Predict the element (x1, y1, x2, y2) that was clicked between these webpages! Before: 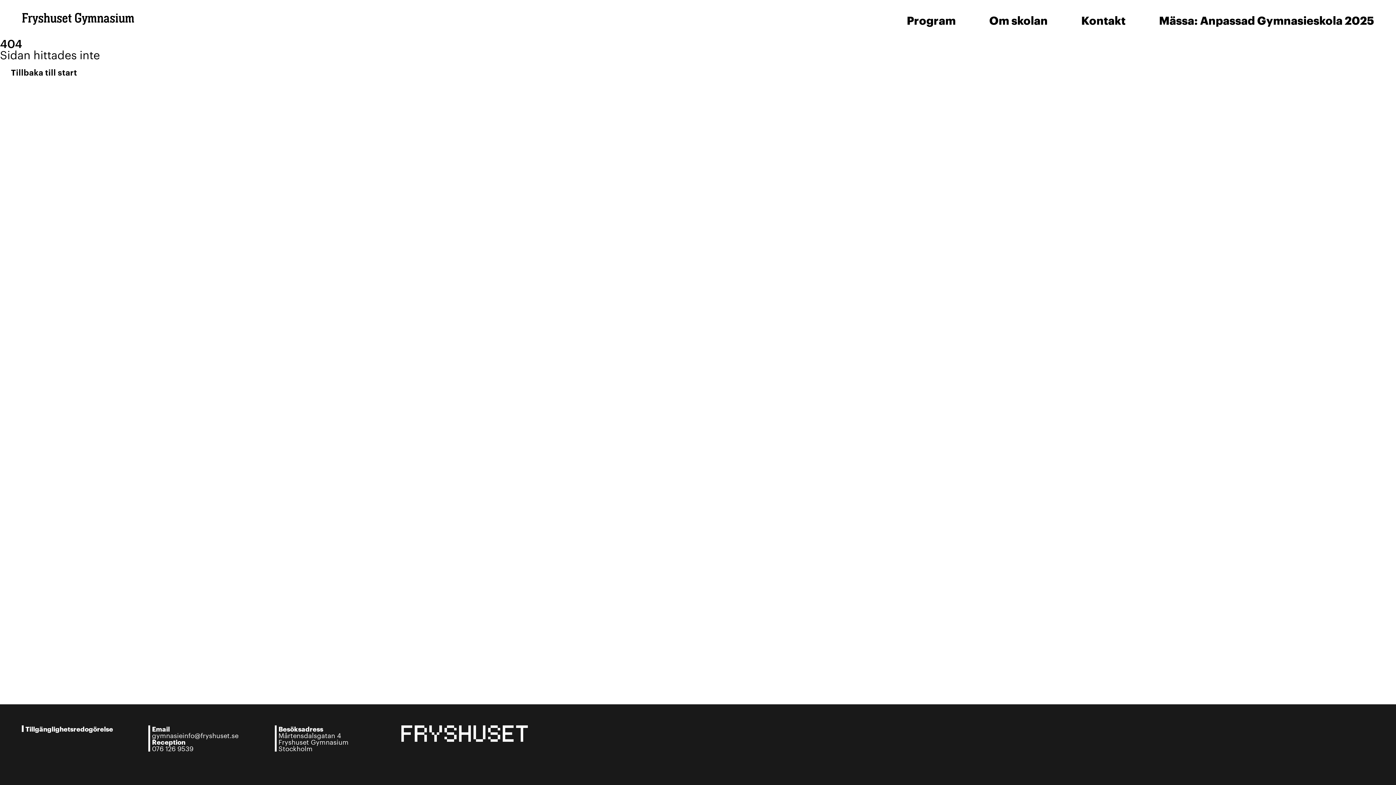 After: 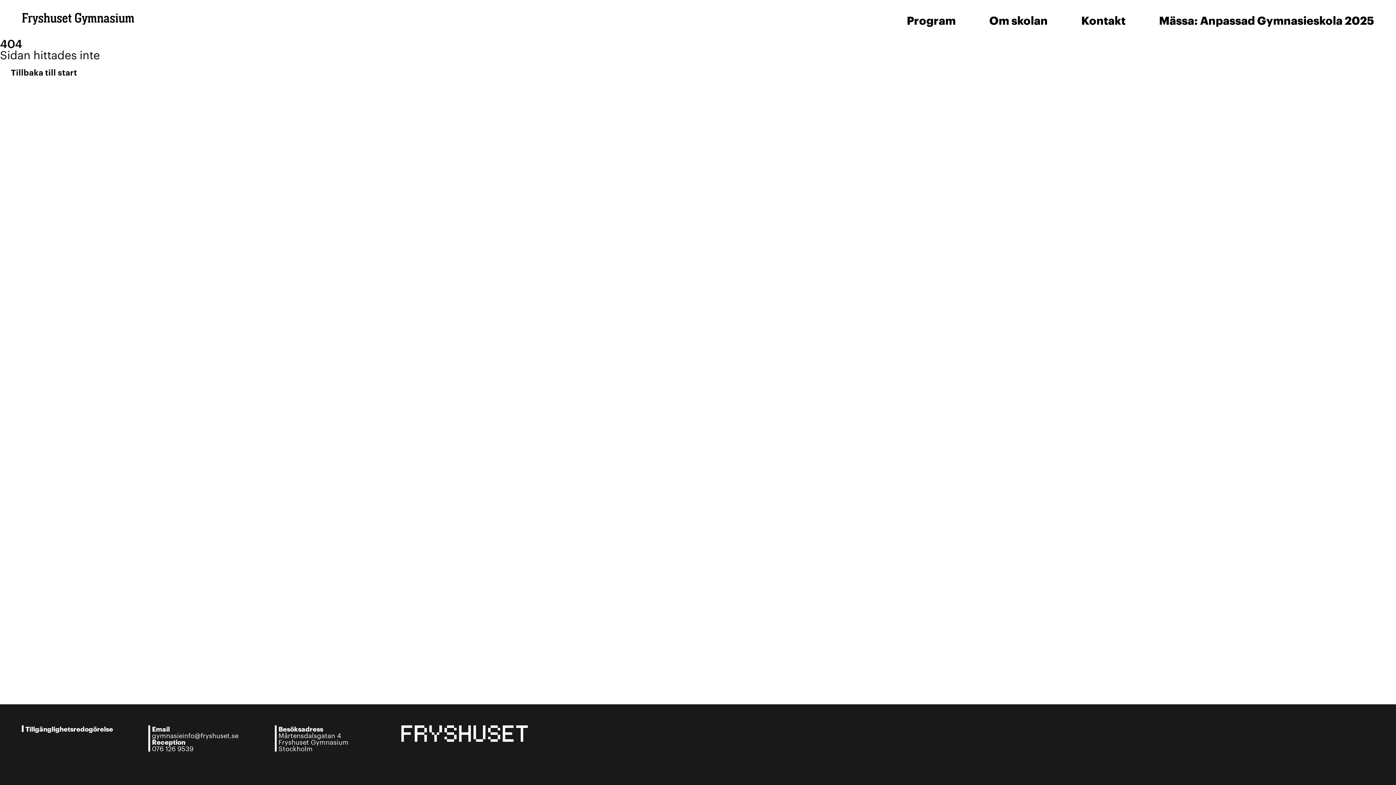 Action: bbox: (401, 725, 528, 742)